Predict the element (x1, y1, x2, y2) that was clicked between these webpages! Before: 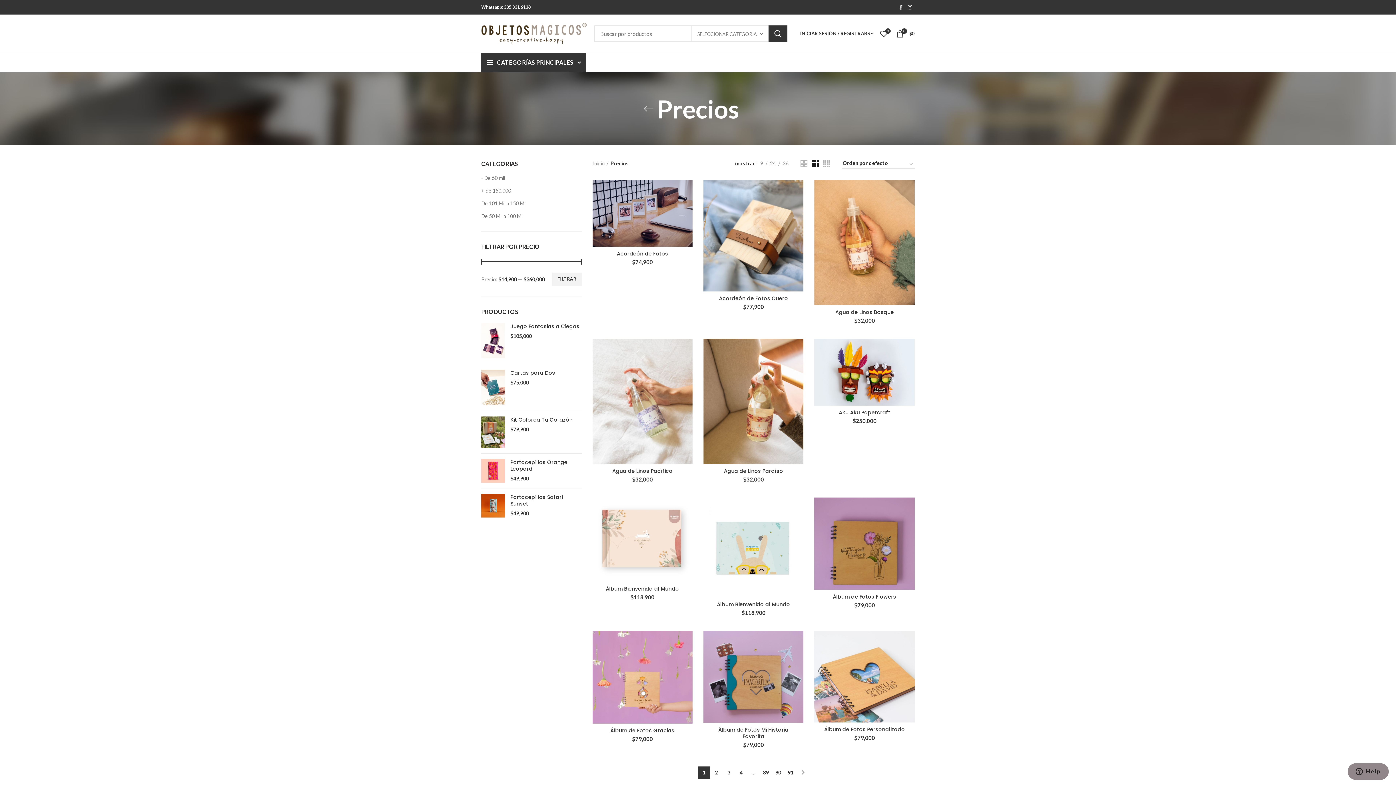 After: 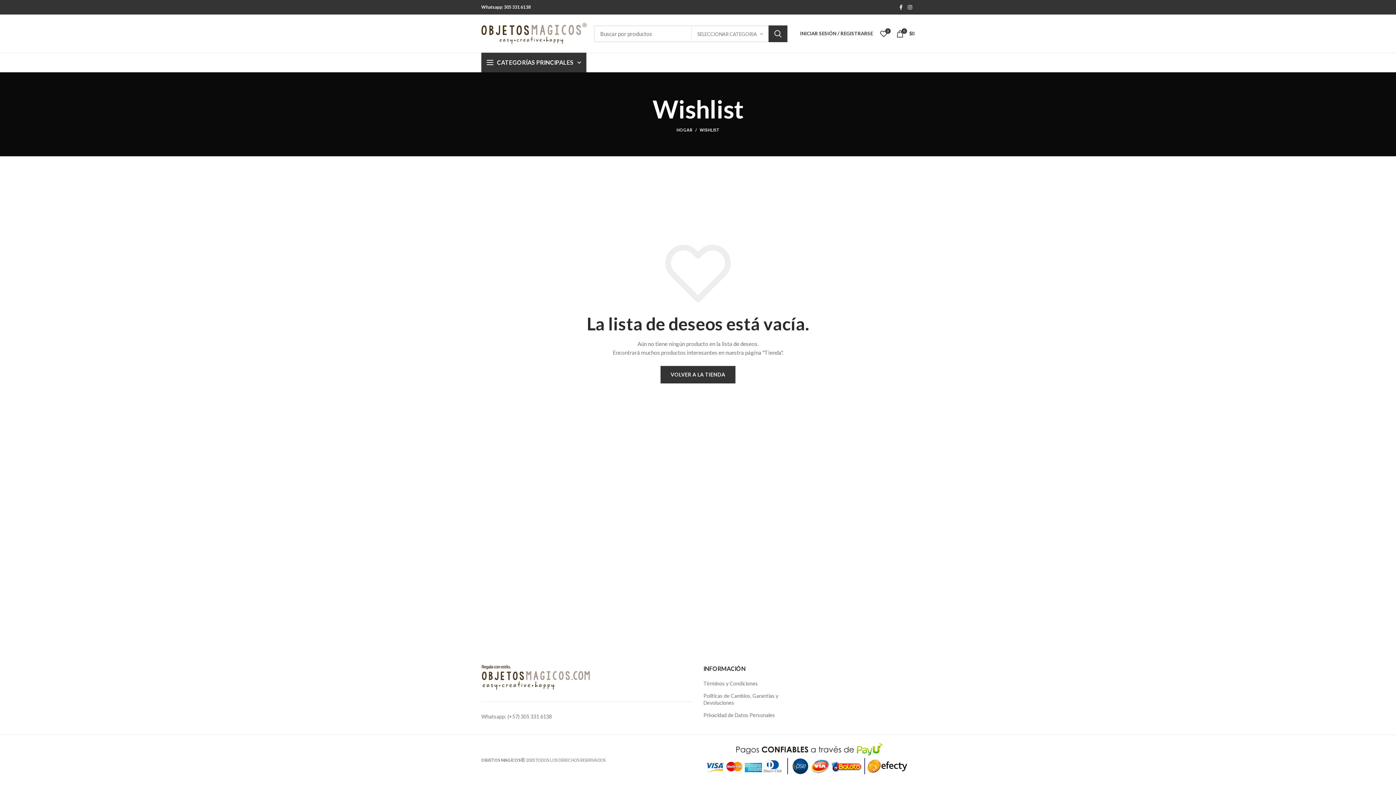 Action: label: 0 bbox: (876, 26, 891, 40)